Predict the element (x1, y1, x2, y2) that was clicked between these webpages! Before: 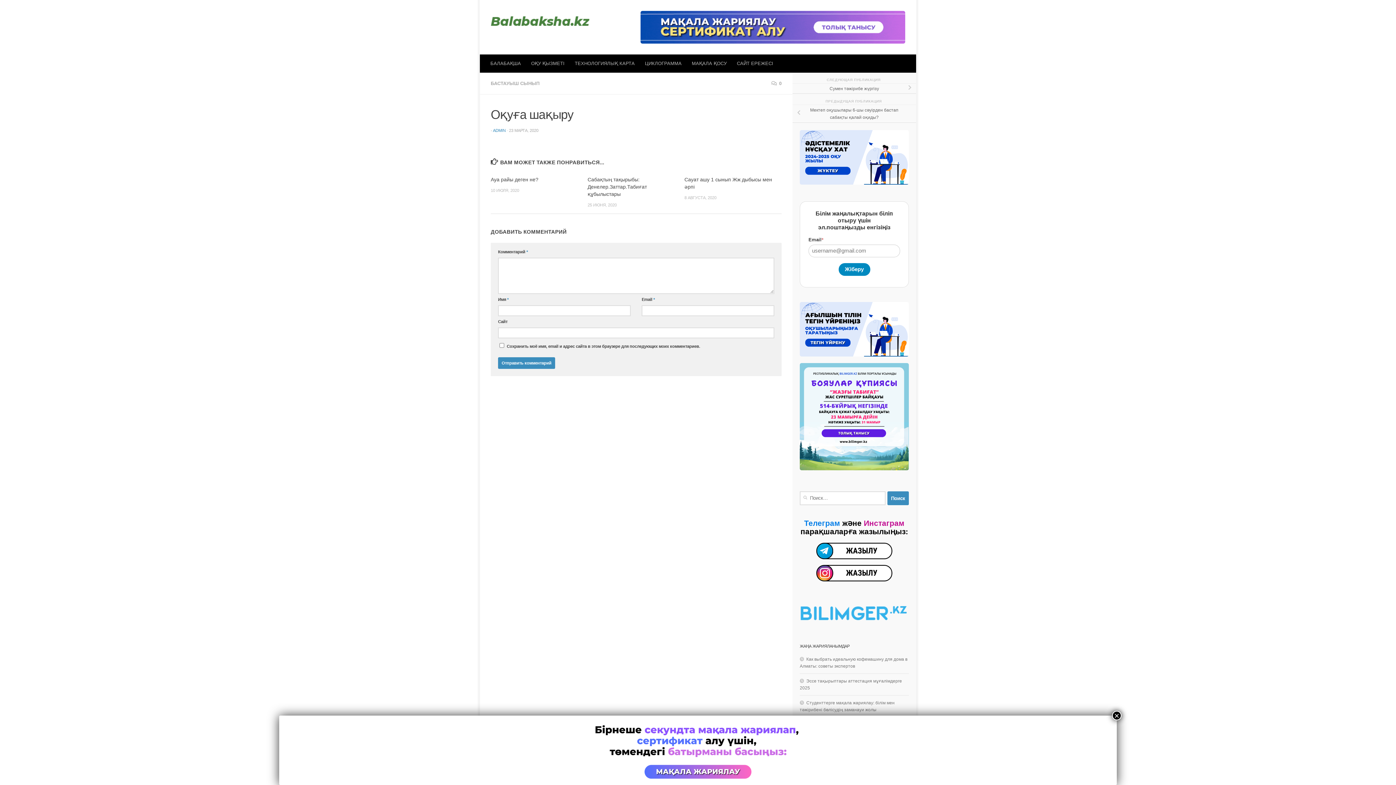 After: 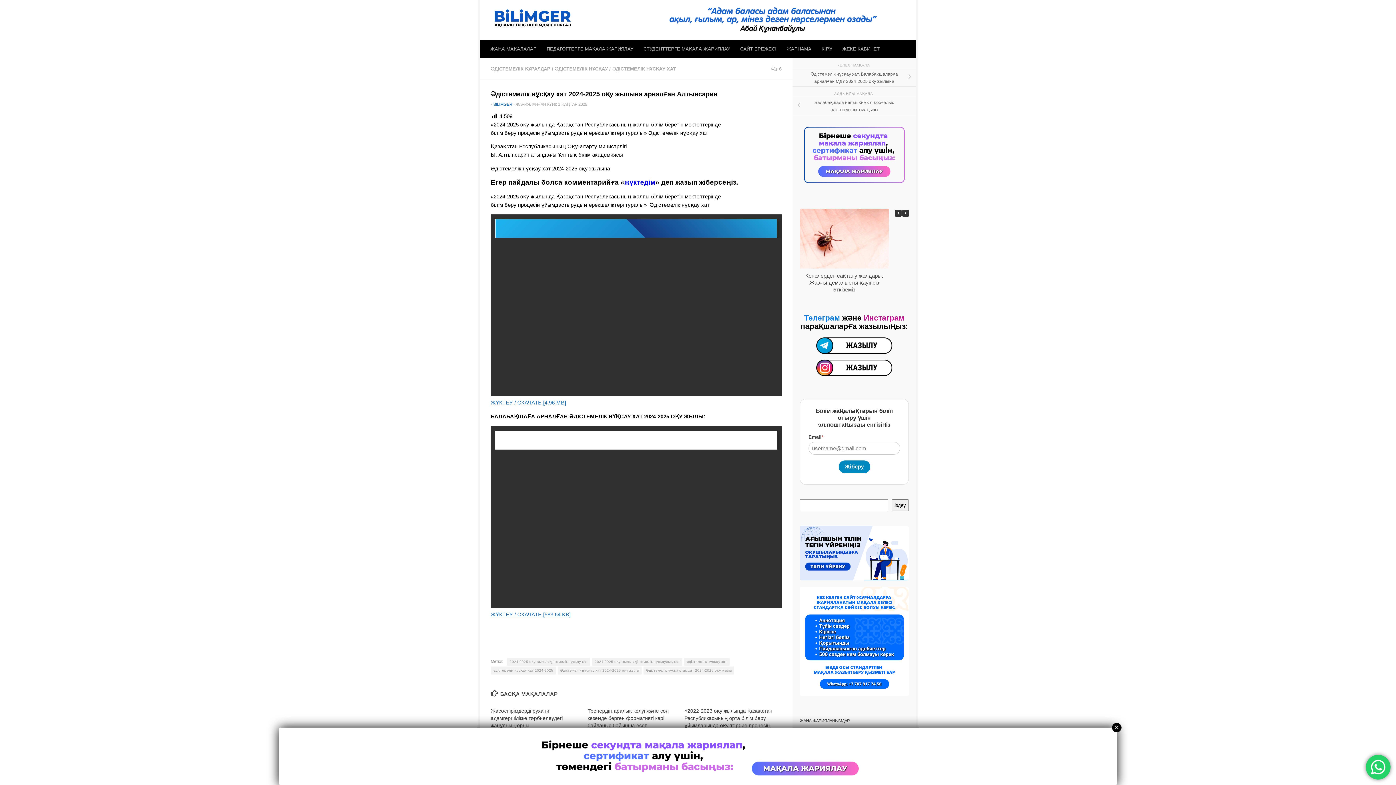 Action: bbox: (800, 180, 909, 185)